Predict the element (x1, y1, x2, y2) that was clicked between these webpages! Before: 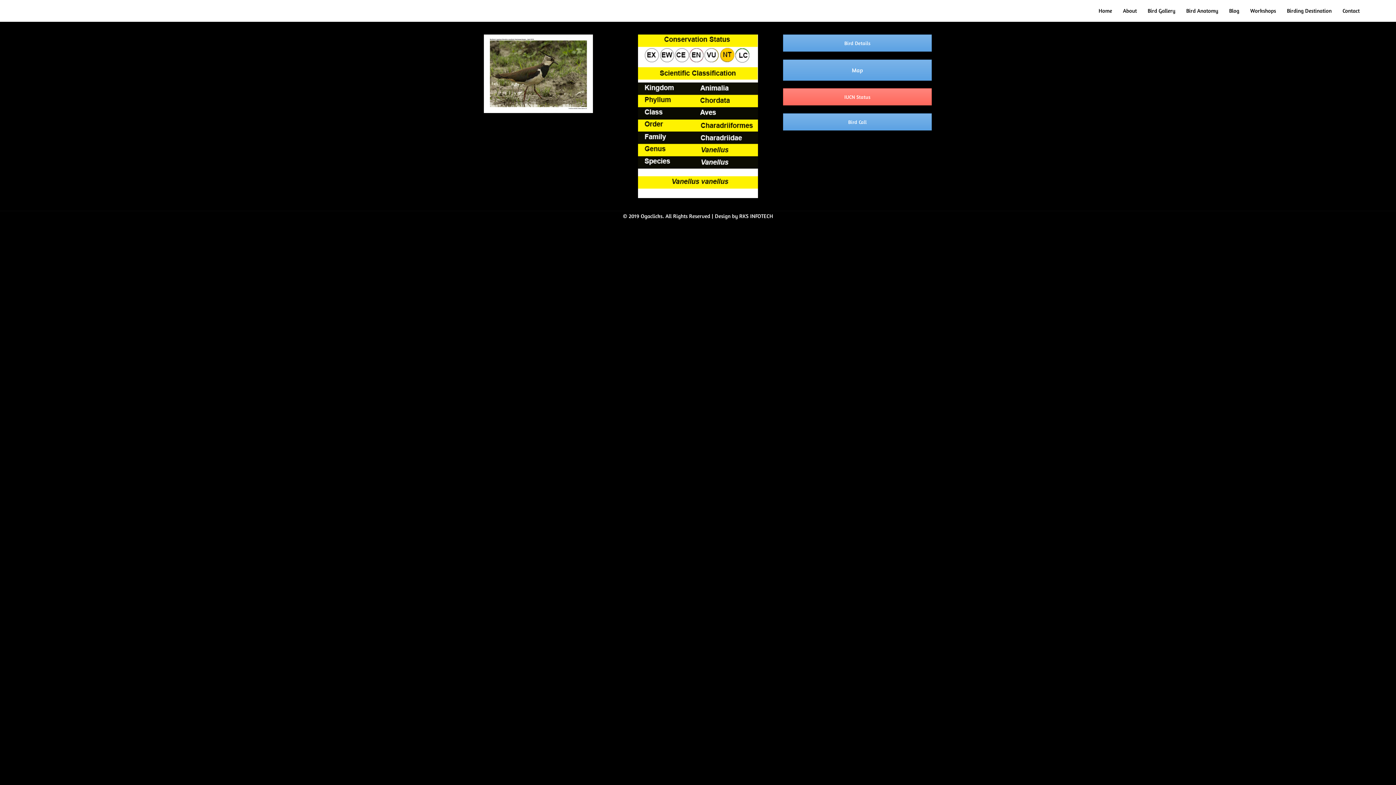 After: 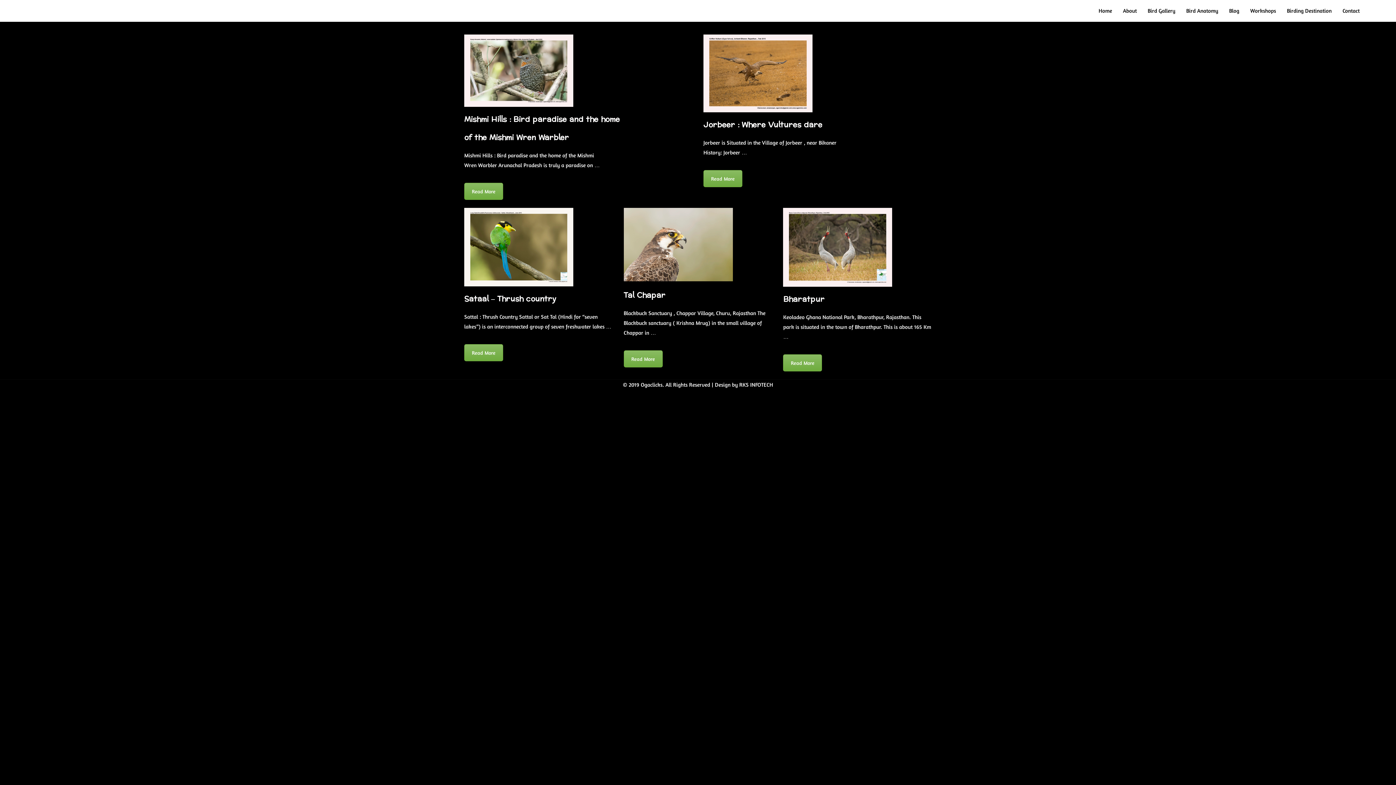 Action: label: Birding Destination bbox: (1281, 0, 1337, 21)